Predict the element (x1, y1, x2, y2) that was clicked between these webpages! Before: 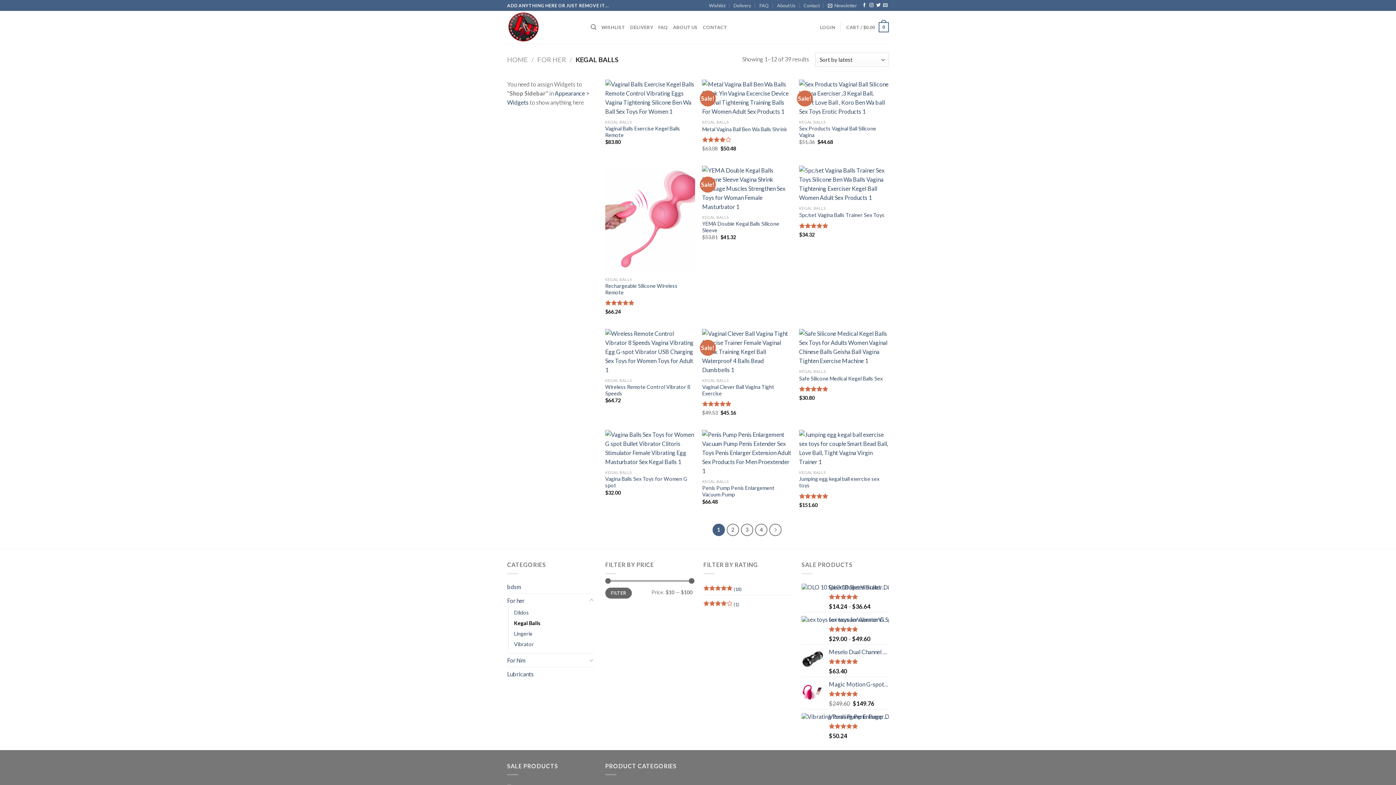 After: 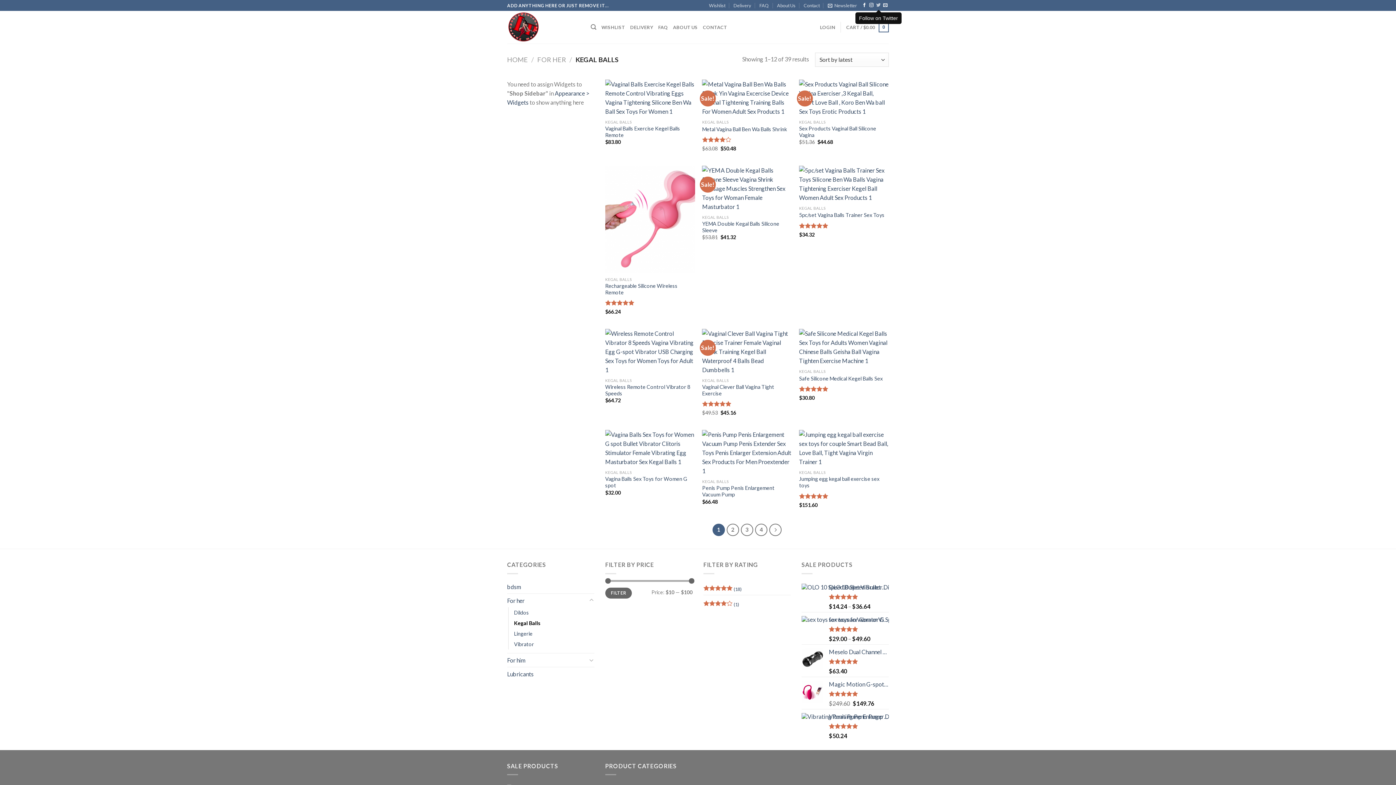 Action: label: Follow on Twitter bbox: (876, 3, 880, 8)